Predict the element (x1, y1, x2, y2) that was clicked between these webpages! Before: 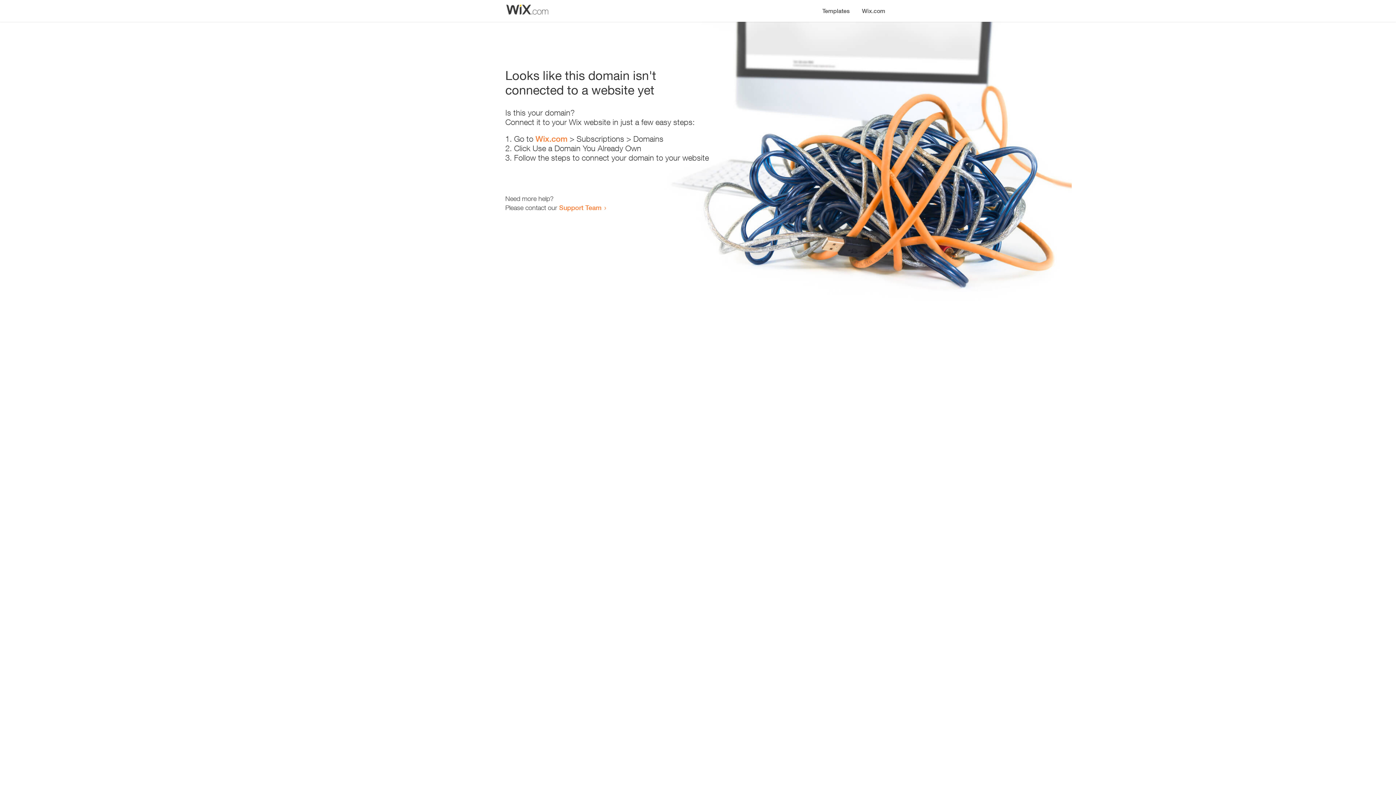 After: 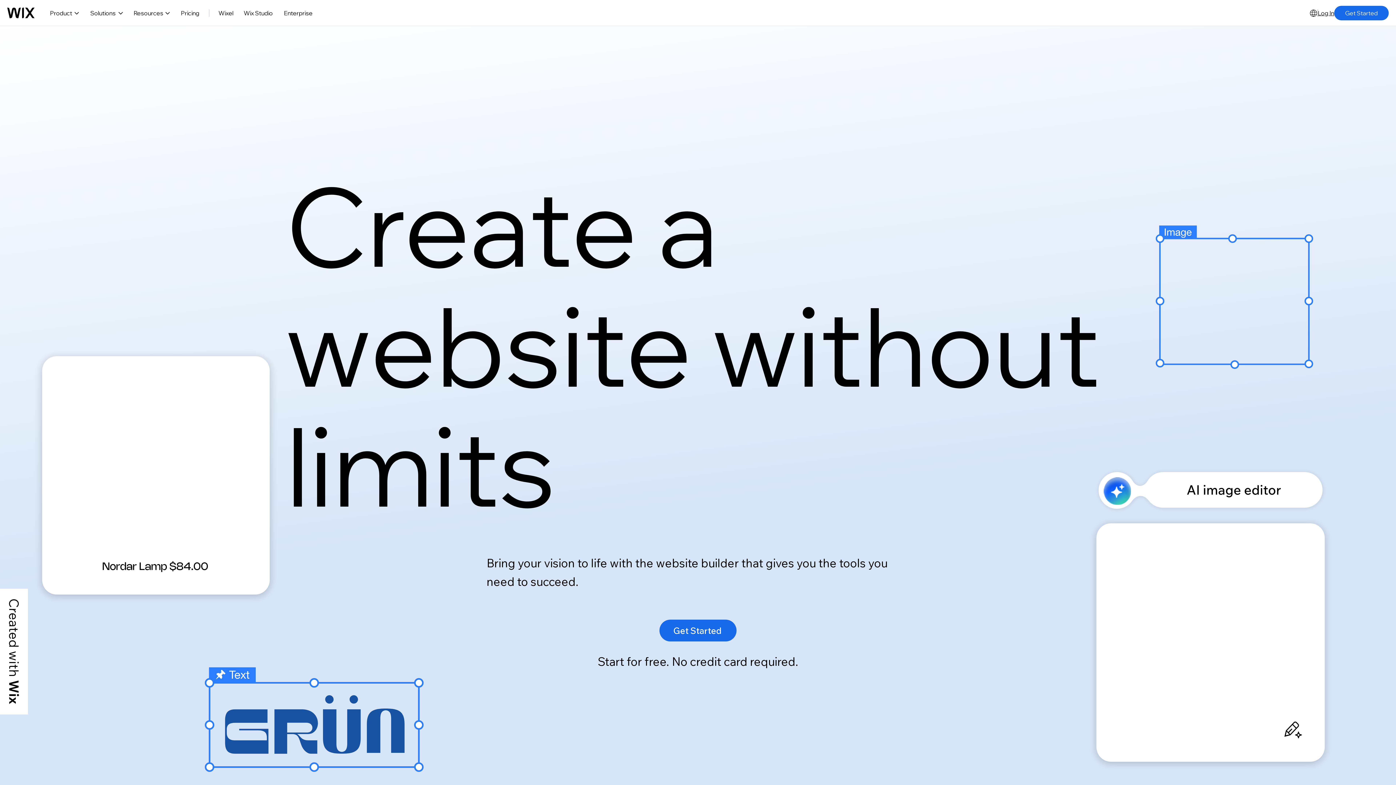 Action: label: Wix.com bbox: (856, 0, 890, 14)